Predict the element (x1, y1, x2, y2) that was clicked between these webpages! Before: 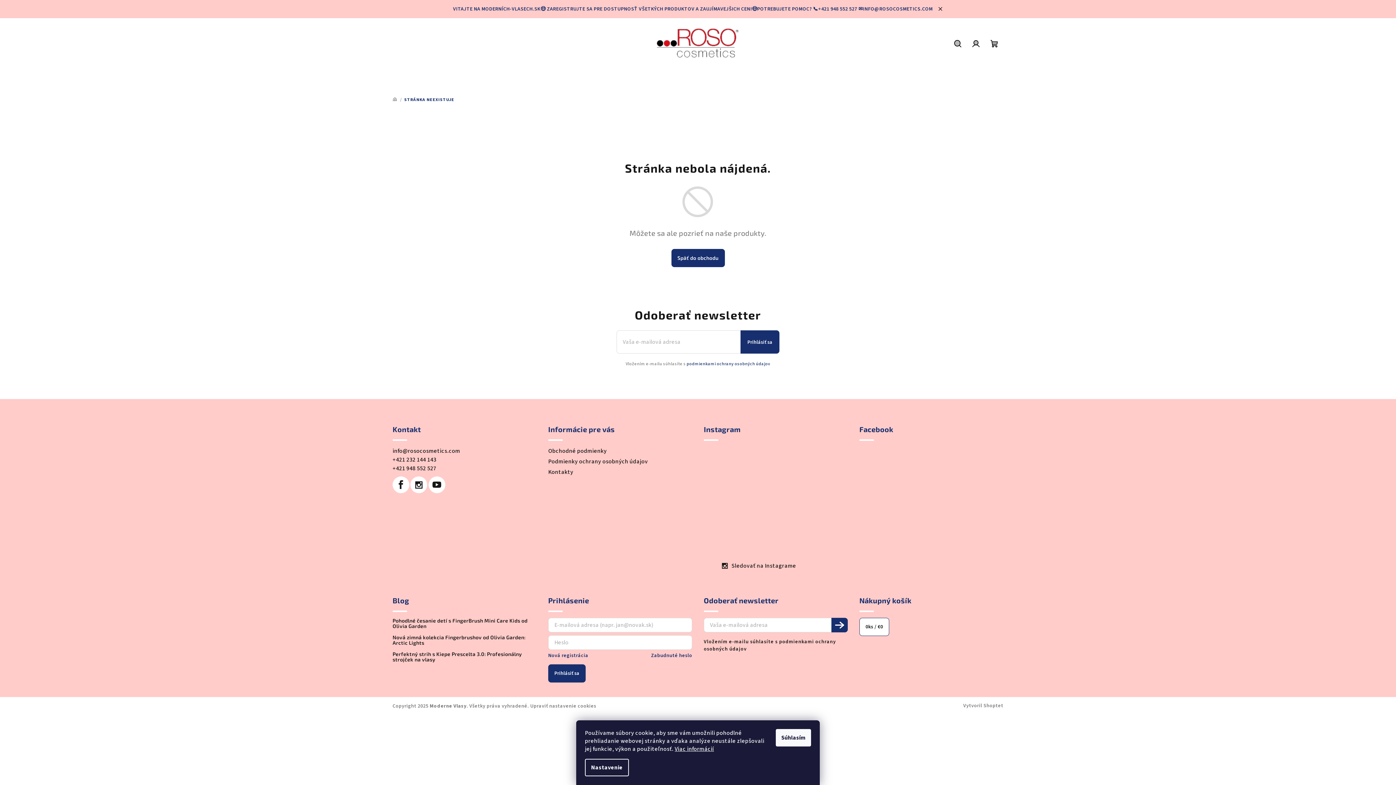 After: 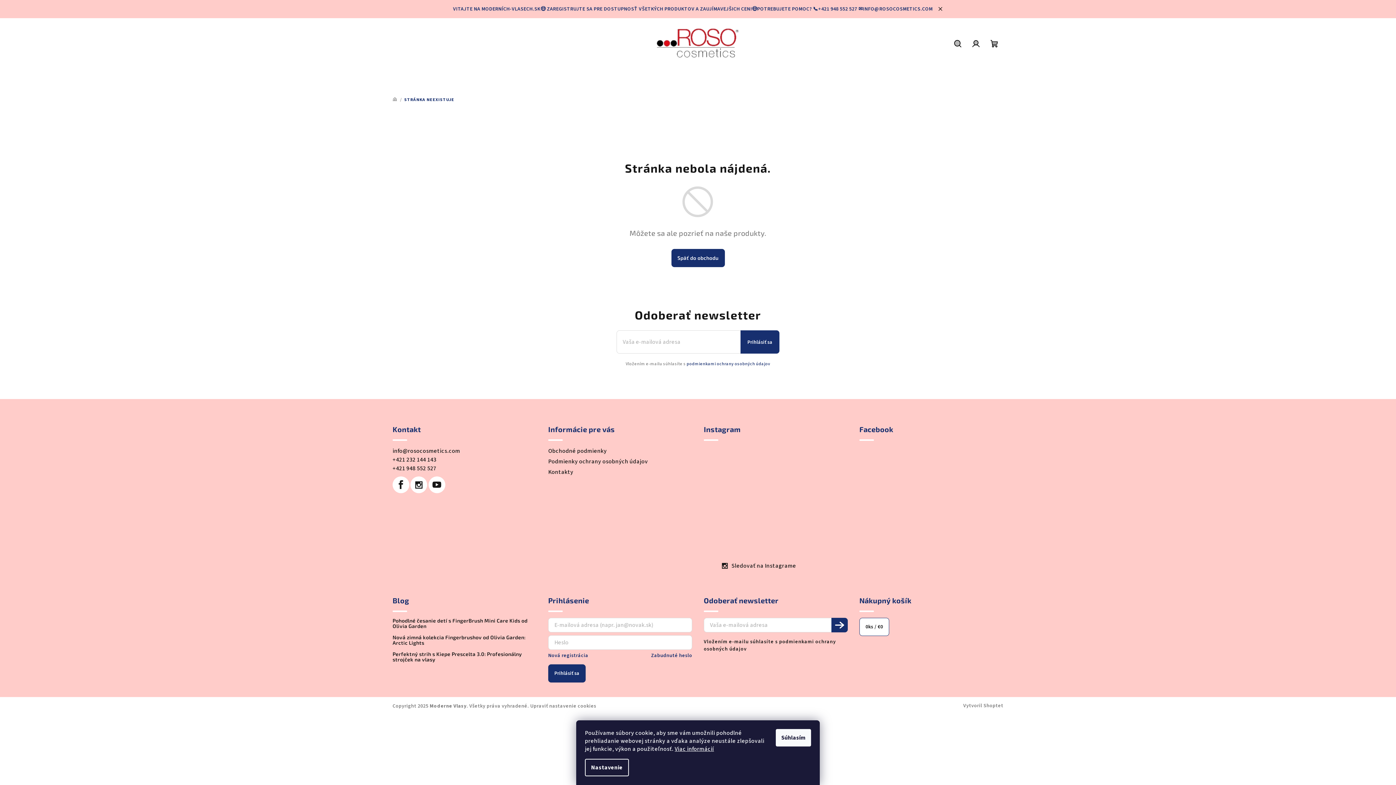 Action: label: Podmienky ochrany osobných údajov bbox: (548, 457, 648, 465)